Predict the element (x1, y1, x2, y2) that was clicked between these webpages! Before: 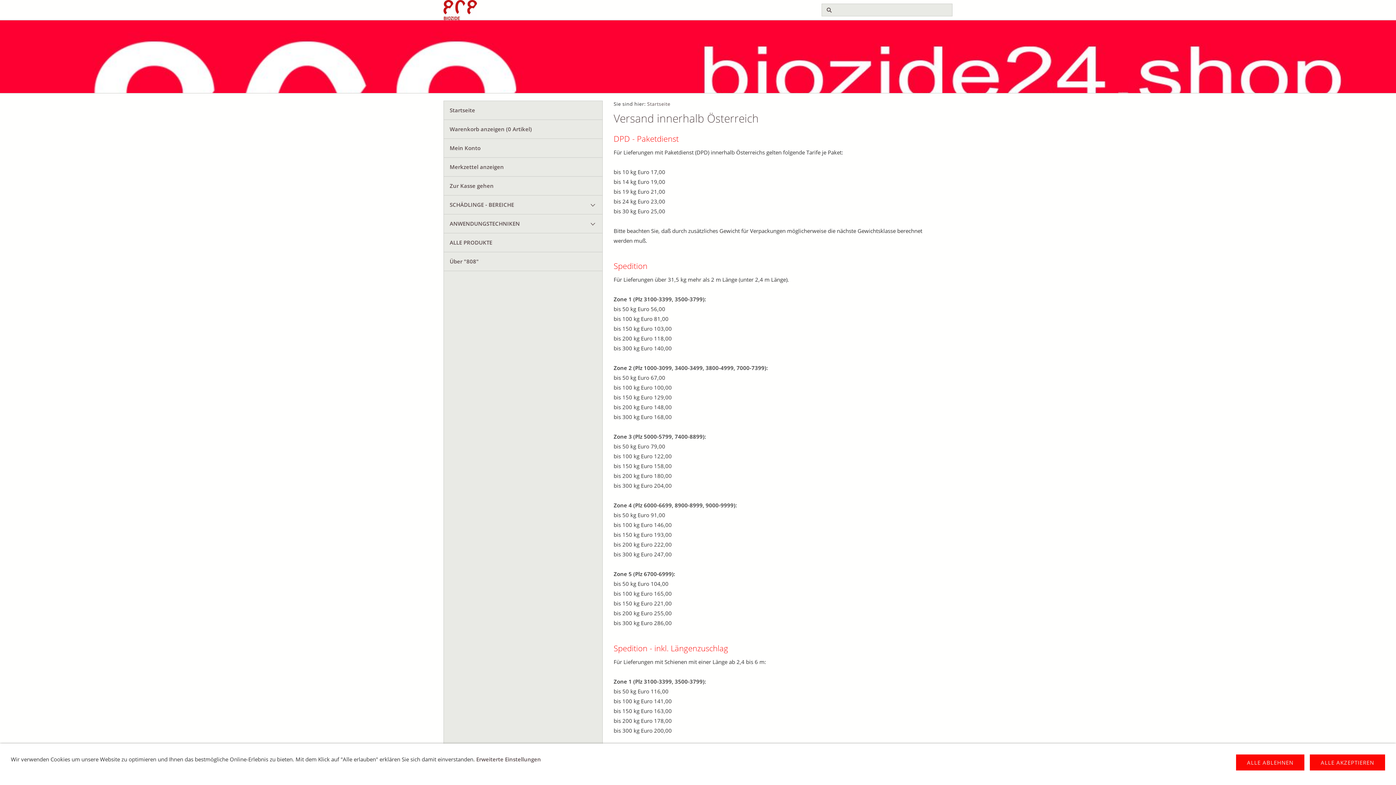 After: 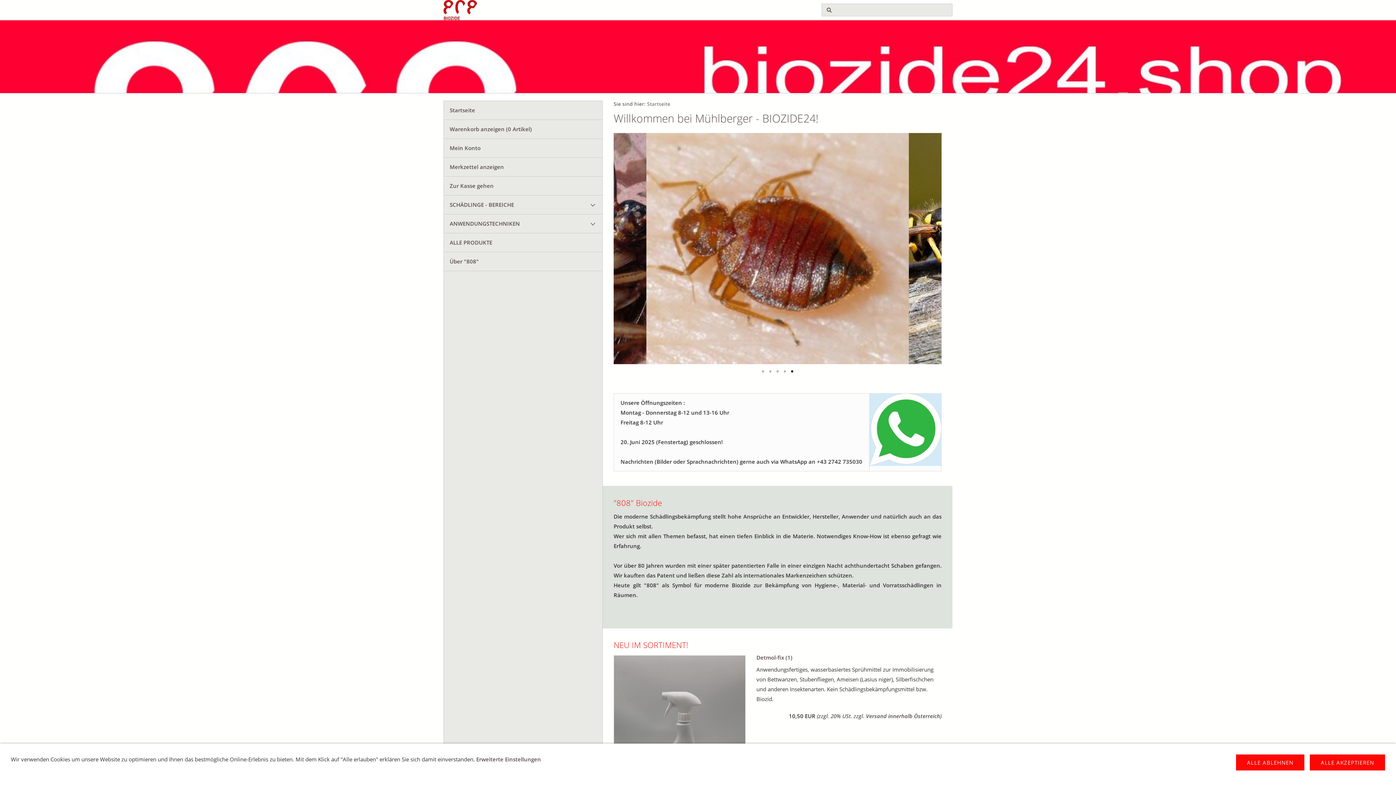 Action: bbox: (647, 100, 670, 107) label: Startseite